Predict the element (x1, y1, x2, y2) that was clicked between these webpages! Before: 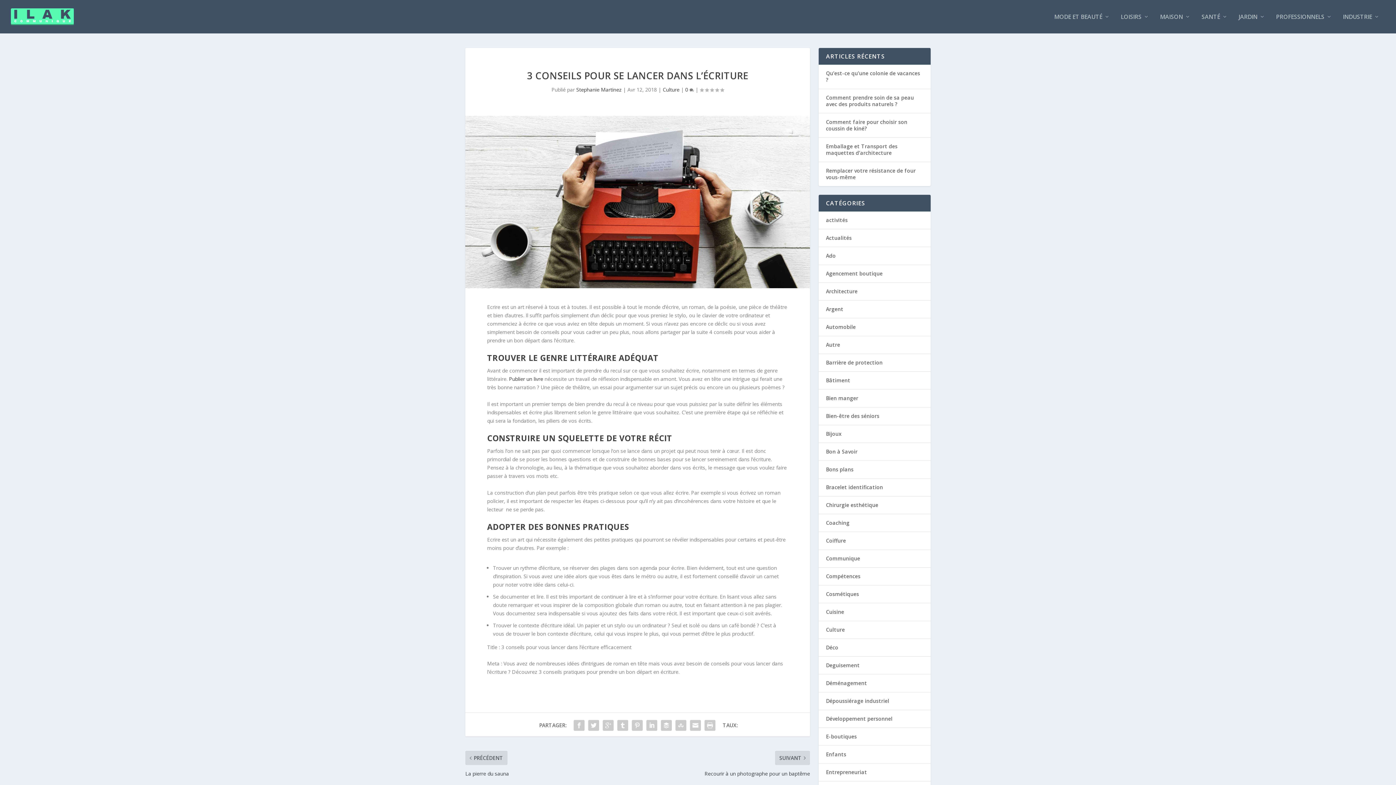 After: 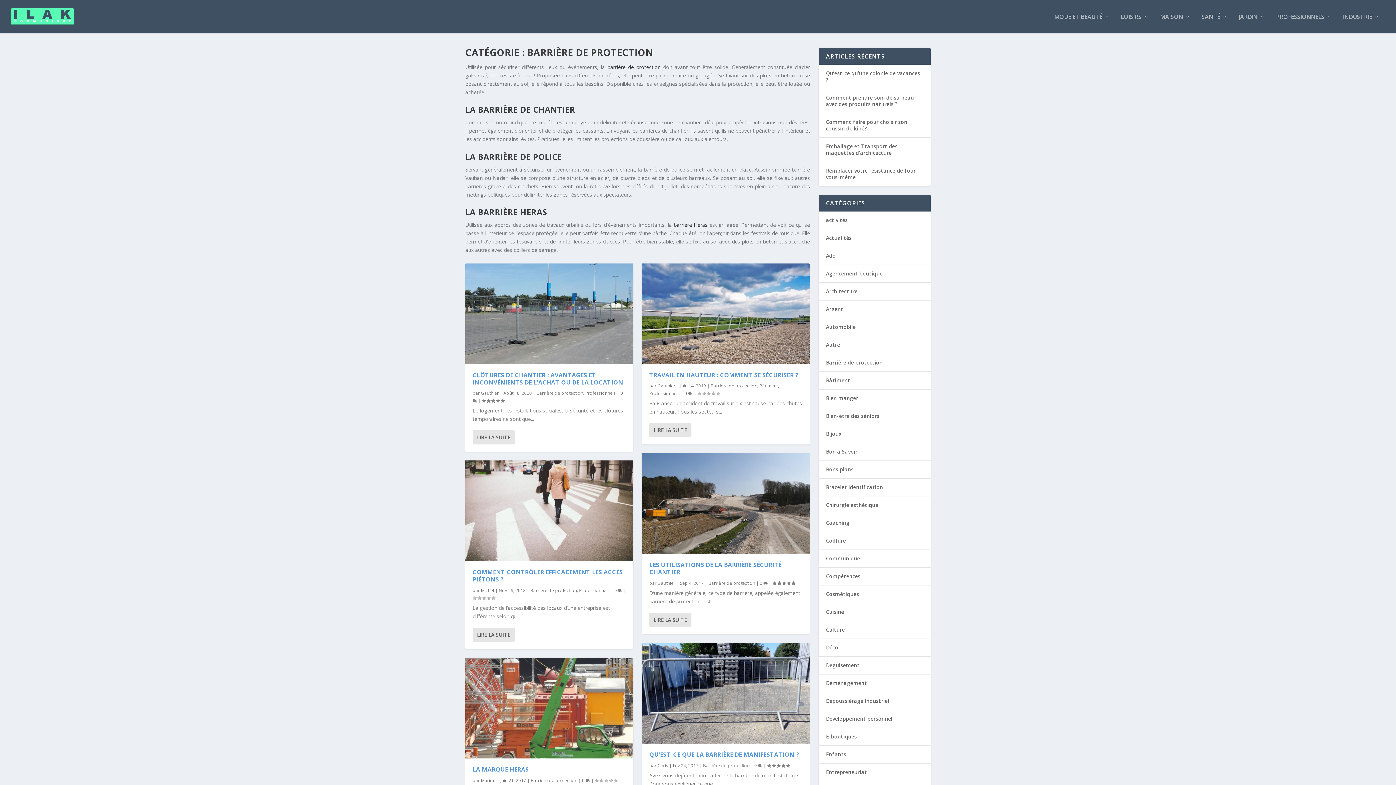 Action: label: Barrière de protection bbox: (826, 359, 882, 366)